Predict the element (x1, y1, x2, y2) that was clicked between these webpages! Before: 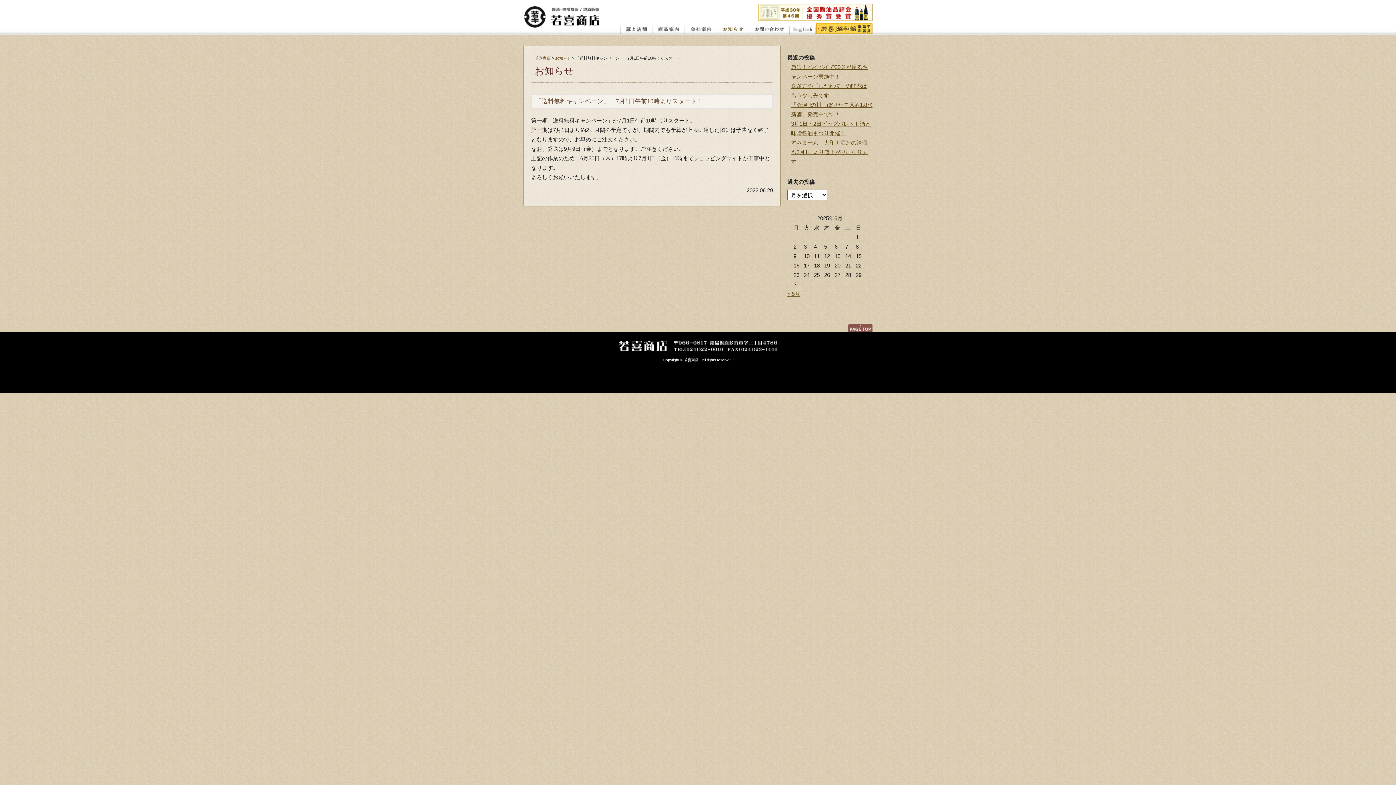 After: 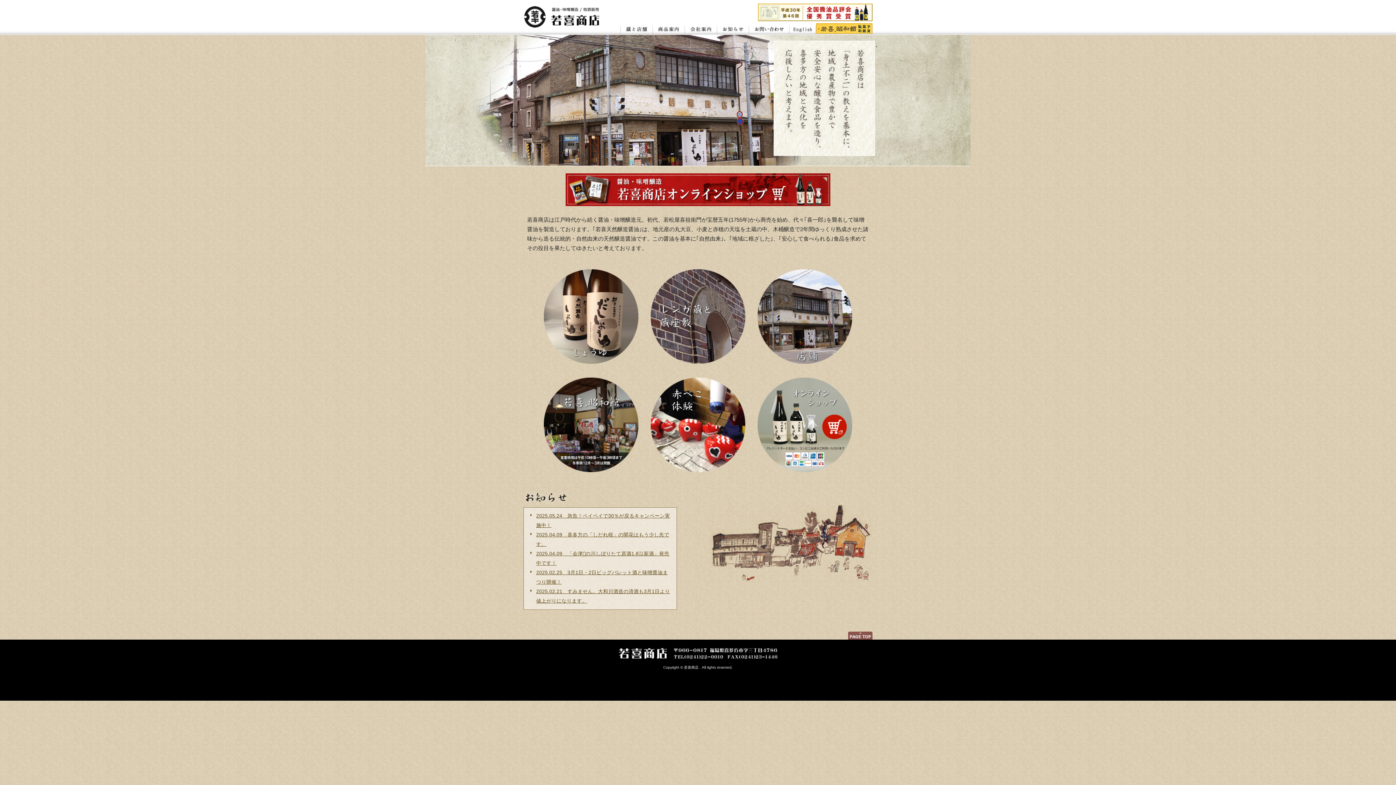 Action: label: 若喜商店 bbox: (534, 56, 550, 60)